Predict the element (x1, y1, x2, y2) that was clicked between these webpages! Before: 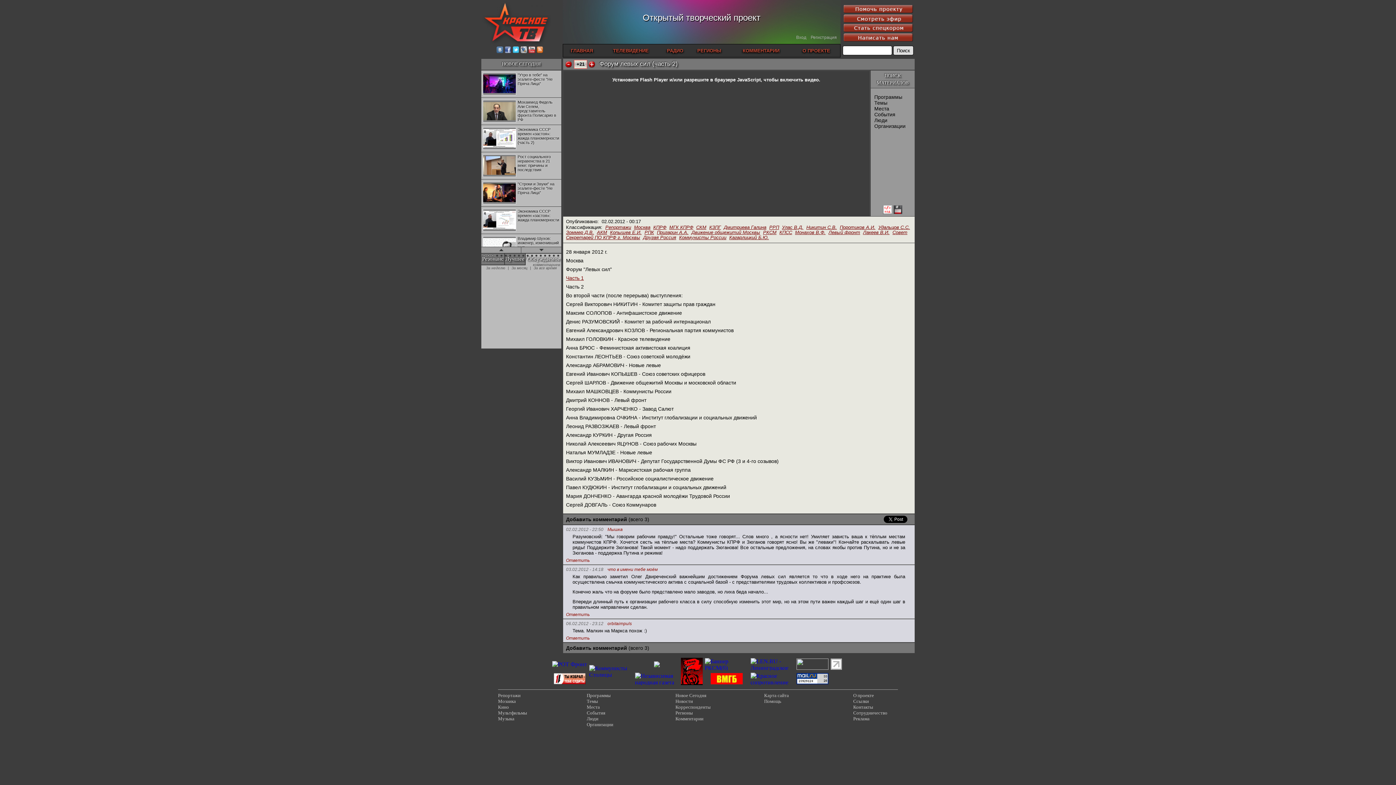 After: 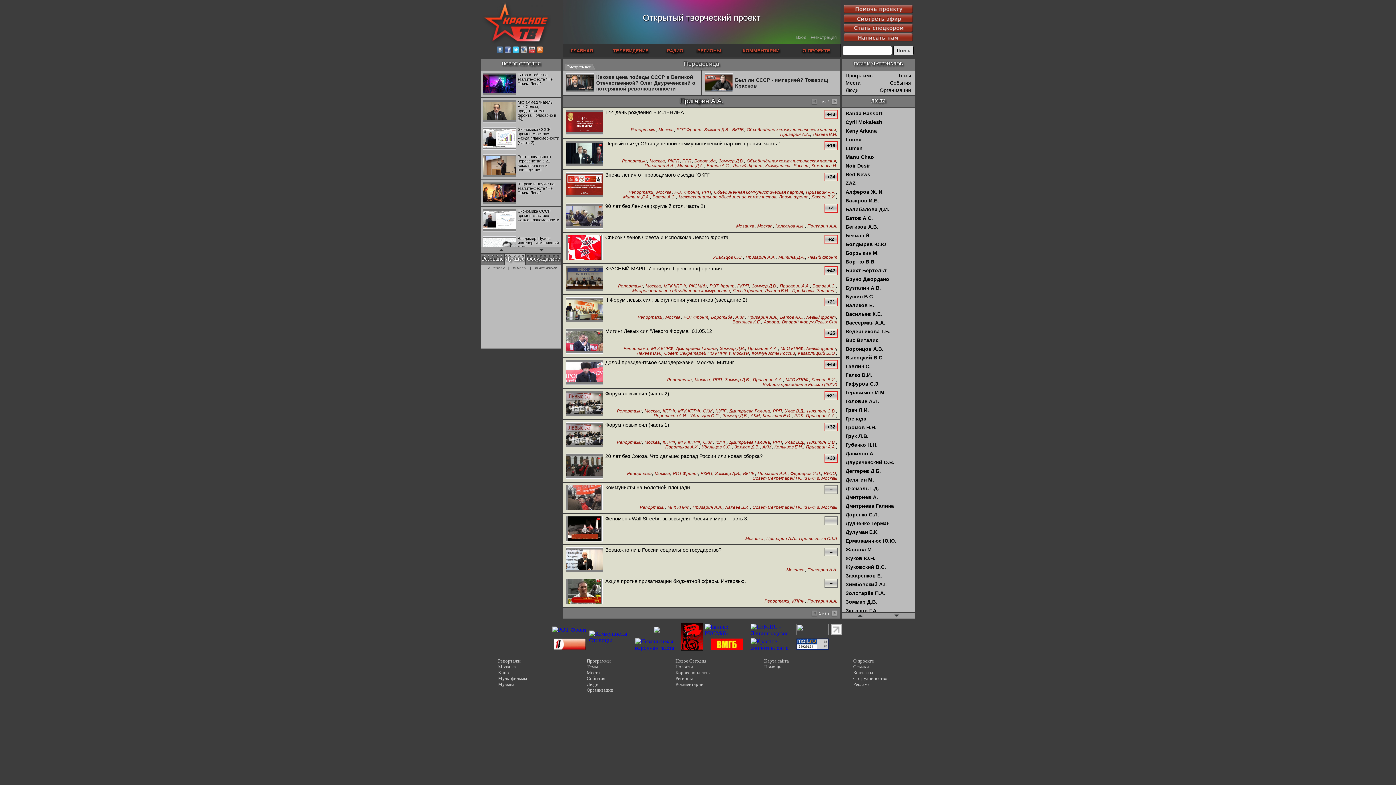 Action: bbox: (657, 229, 688, 235) label: Пригарин А.А.